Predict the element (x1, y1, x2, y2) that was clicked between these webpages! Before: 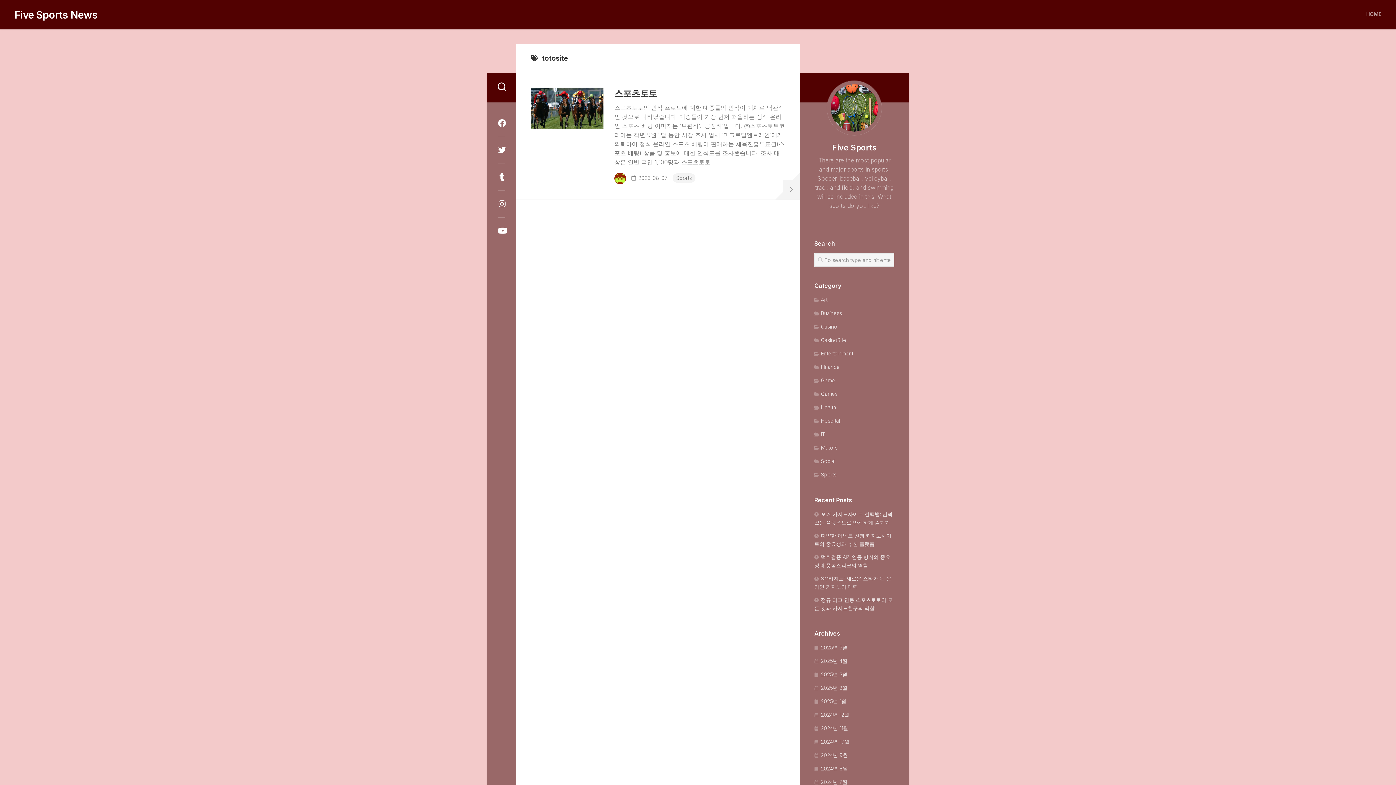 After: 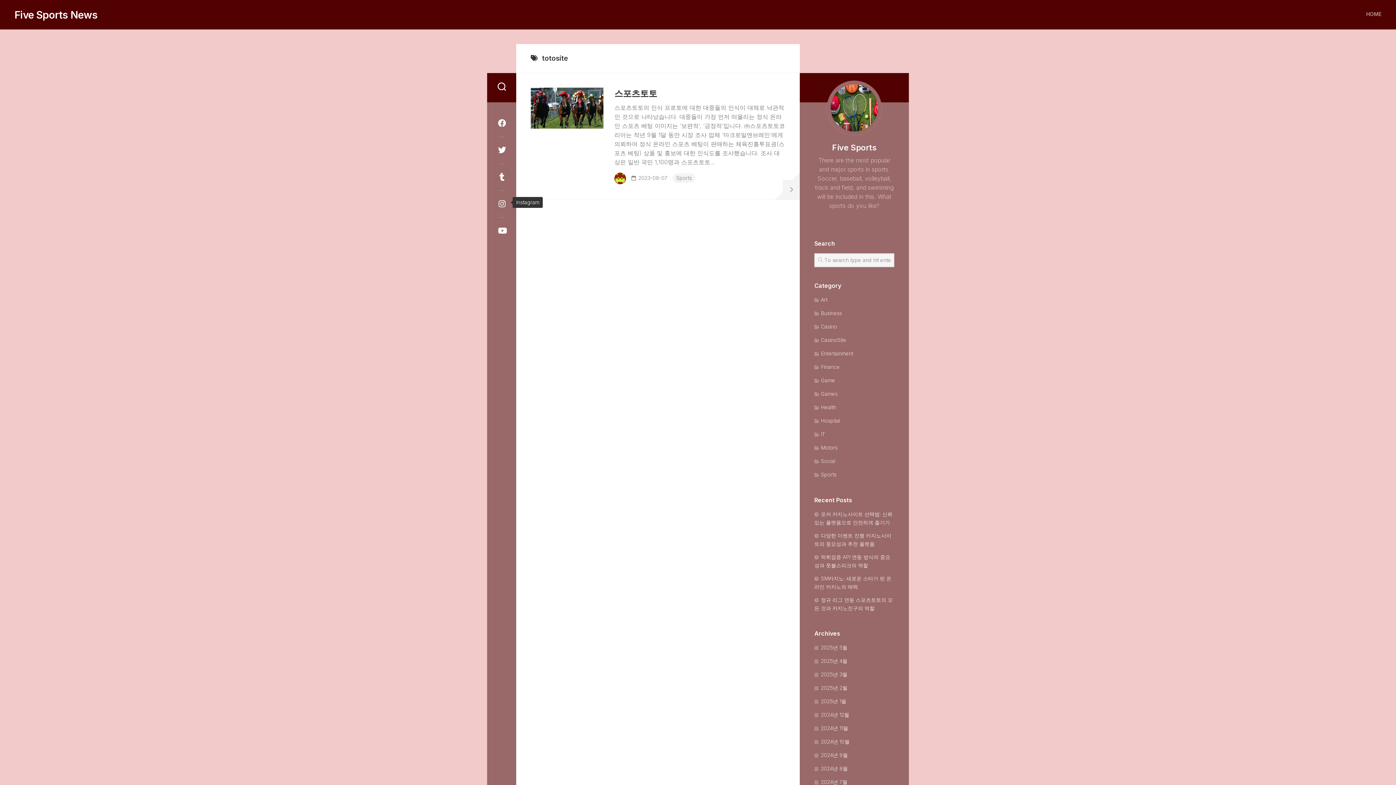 Action: bbox: (494, 192, 509, 216)